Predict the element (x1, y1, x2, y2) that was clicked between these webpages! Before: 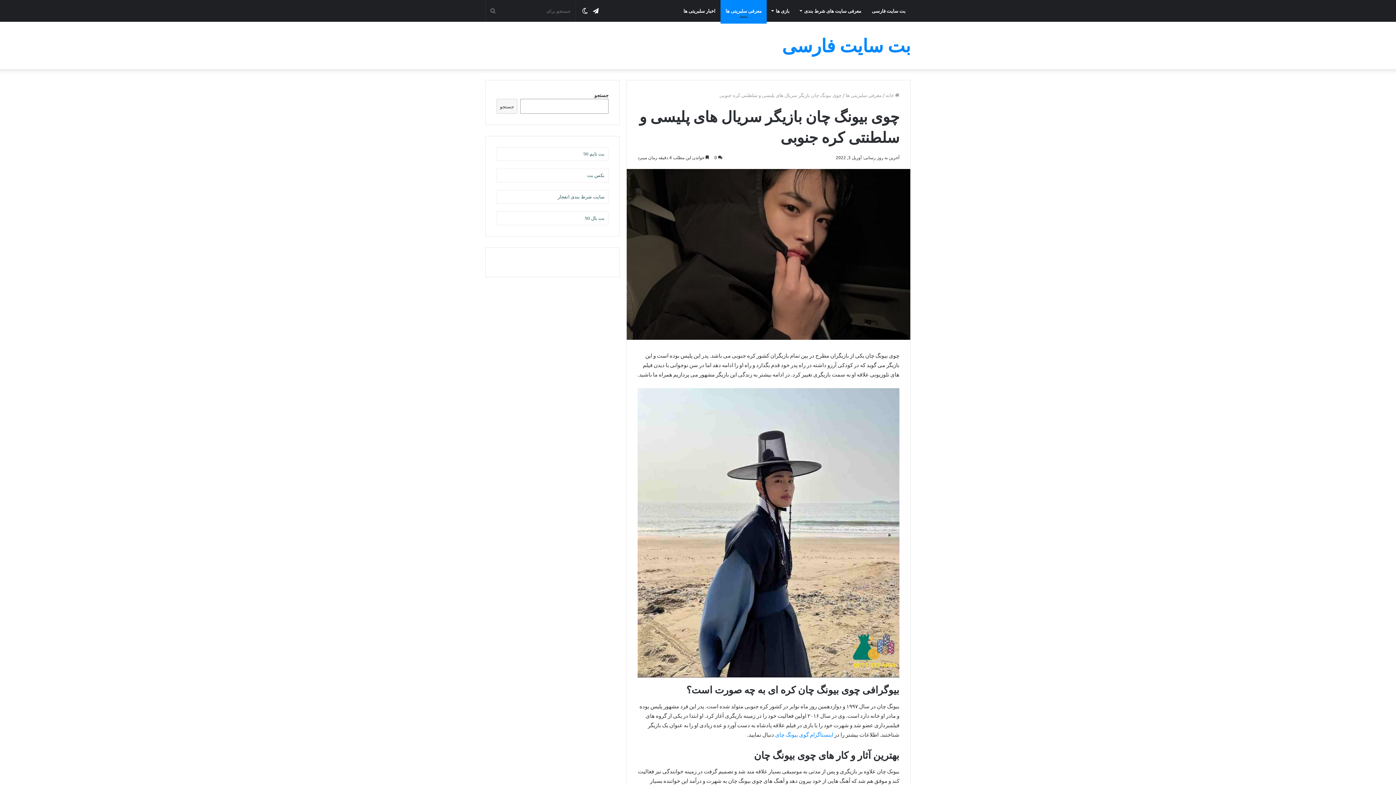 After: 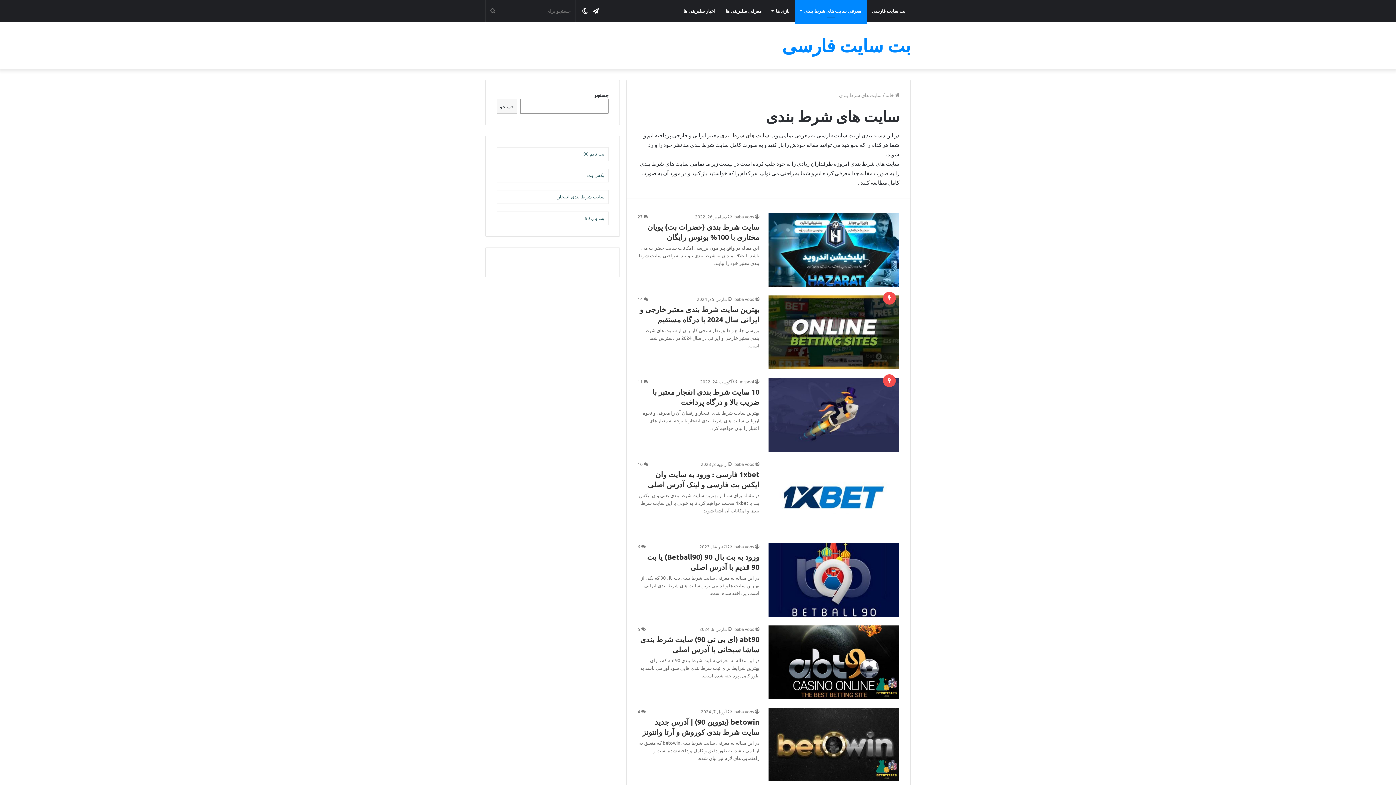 Action: label: معرفی سایت های شرط بندی bbox: (795, 0, 866, 21)